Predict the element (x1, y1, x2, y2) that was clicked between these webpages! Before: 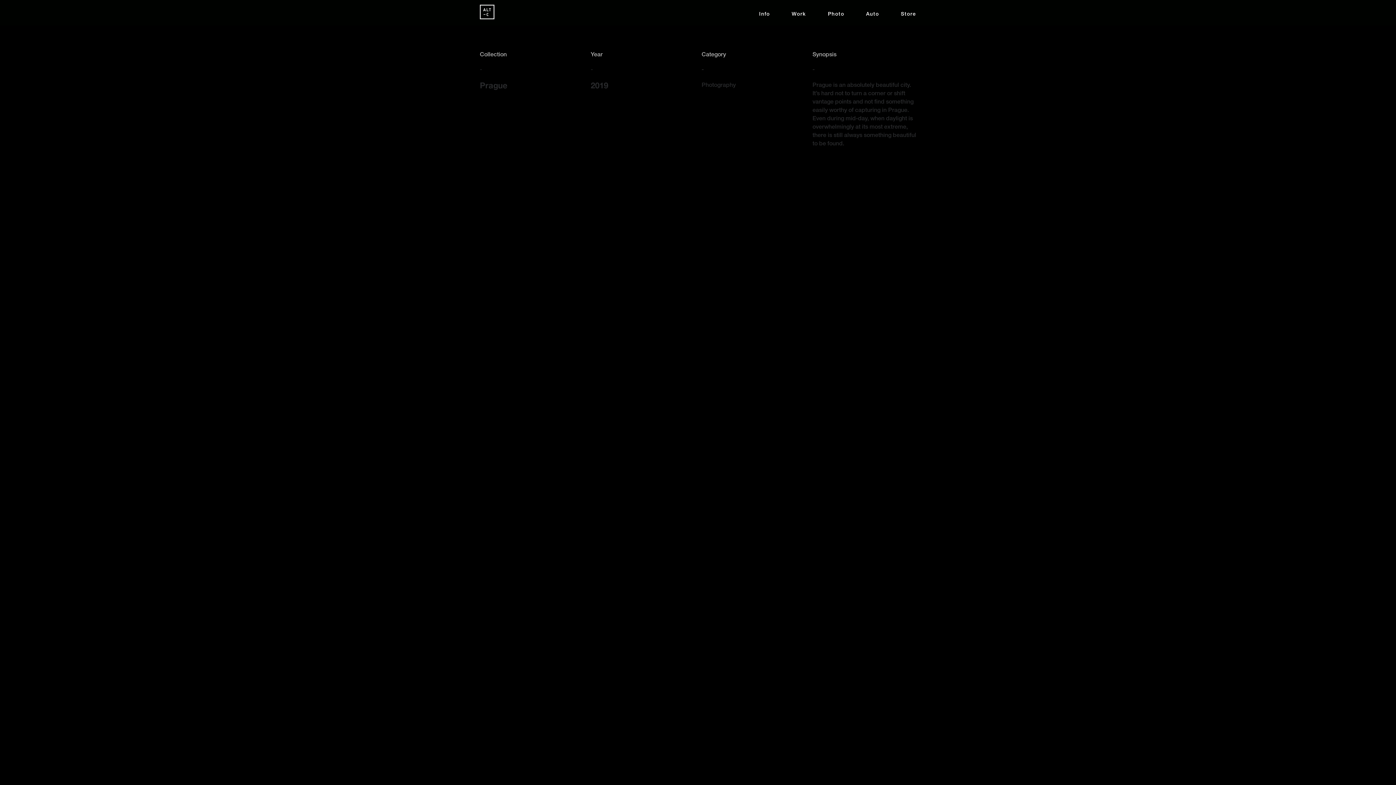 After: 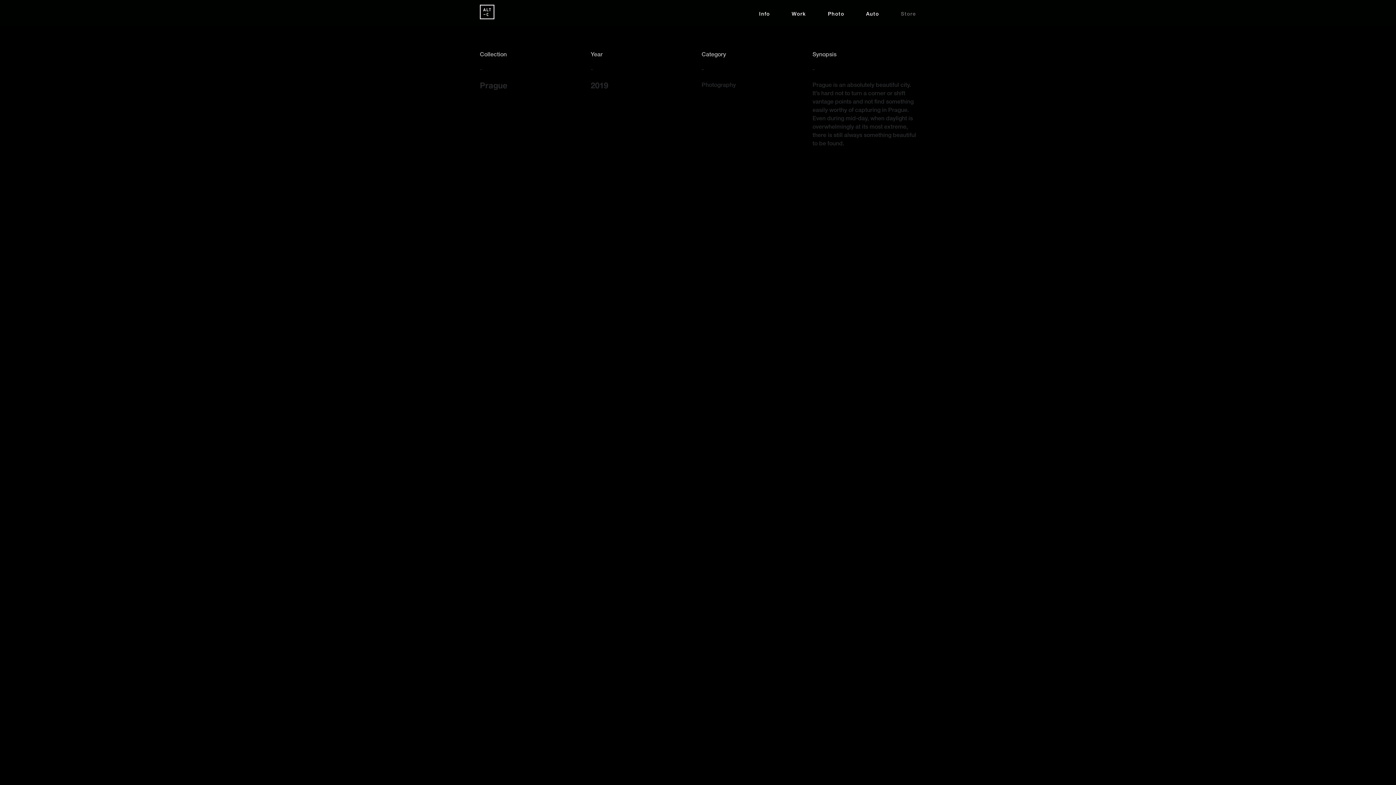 Action: label: Store bbox: (890, 11, 916, 17)